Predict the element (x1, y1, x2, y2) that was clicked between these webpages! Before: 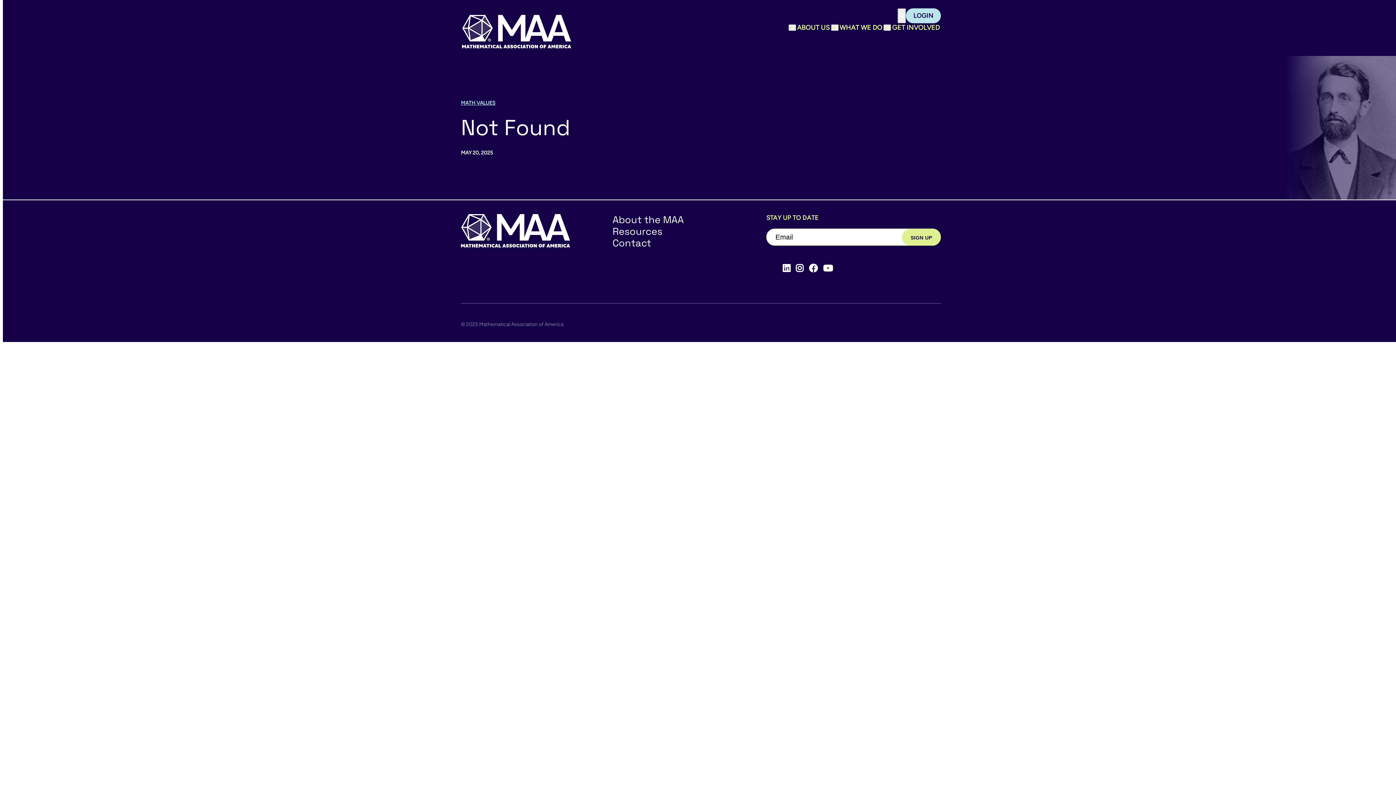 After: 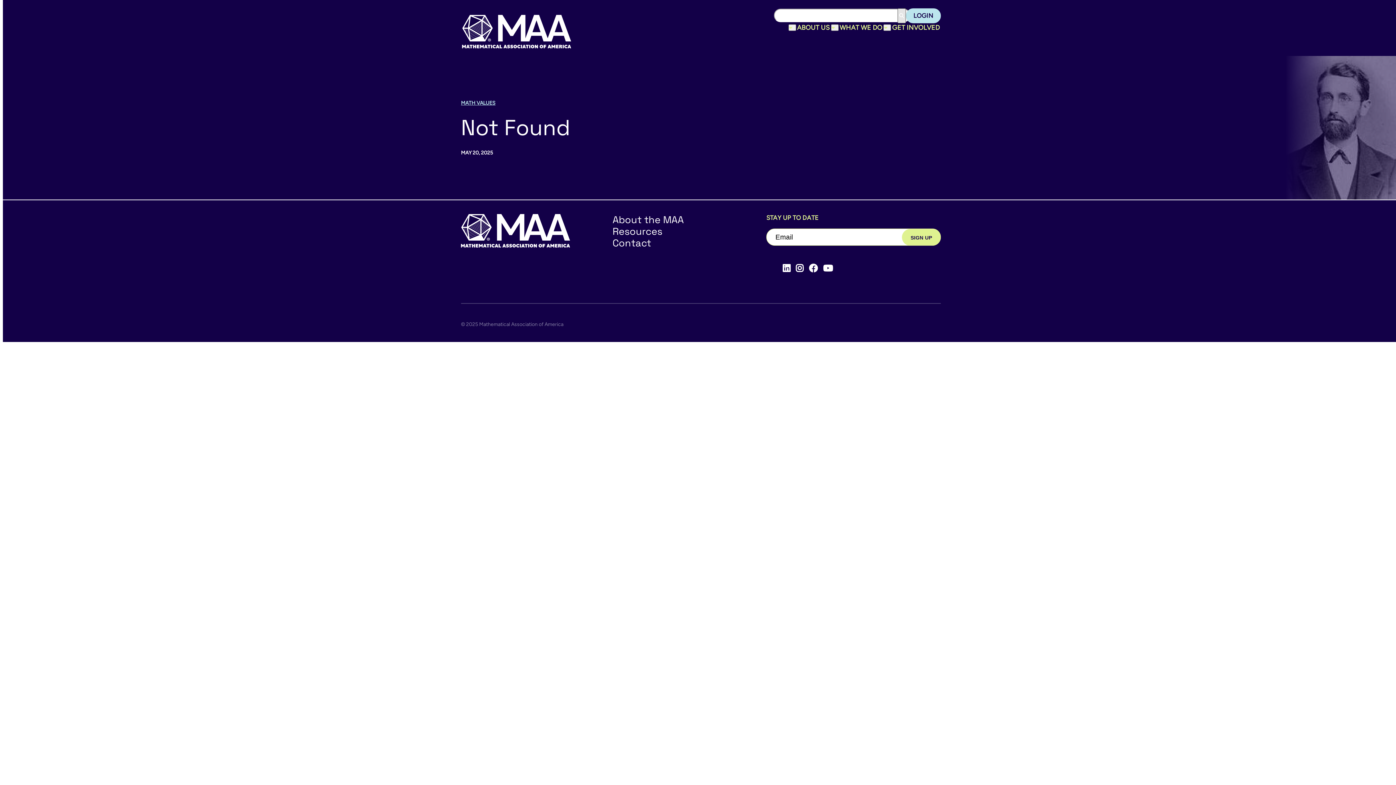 Action: label: Search bbox: (897, 8, 906, 23)